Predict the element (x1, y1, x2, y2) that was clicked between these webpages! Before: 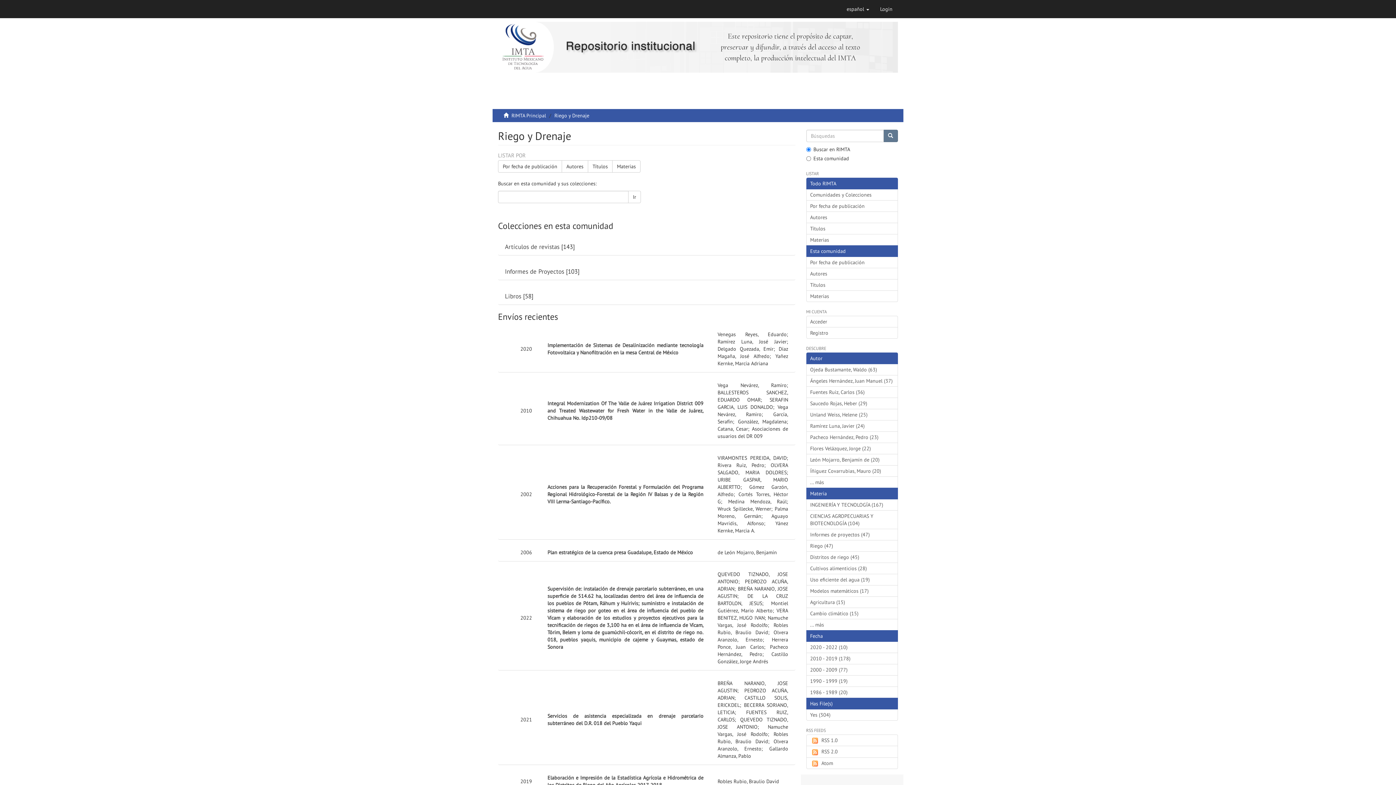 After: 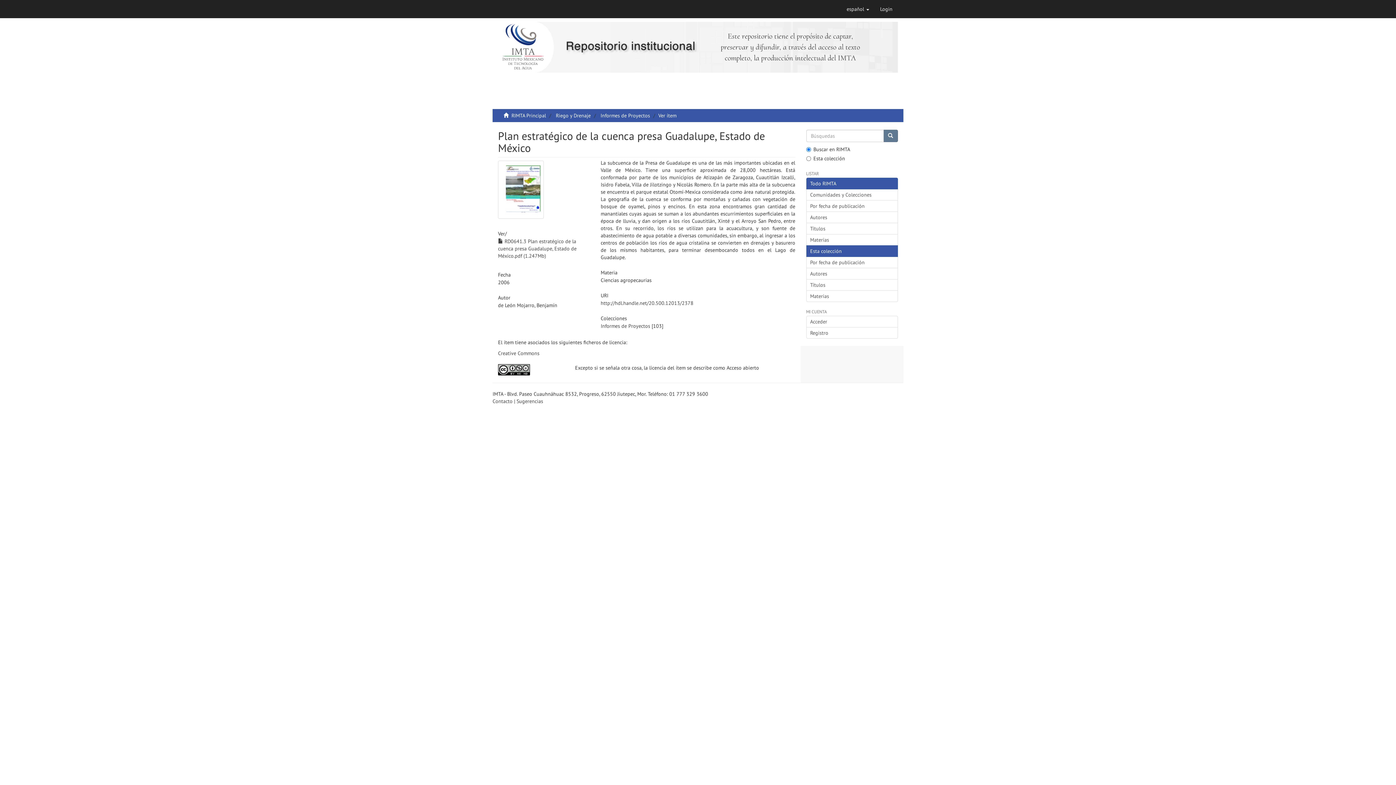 Action: bbox: (547, 549, 693, 555) label: Plan estratégico de la cuenca presa Guadalupe, Estado de México